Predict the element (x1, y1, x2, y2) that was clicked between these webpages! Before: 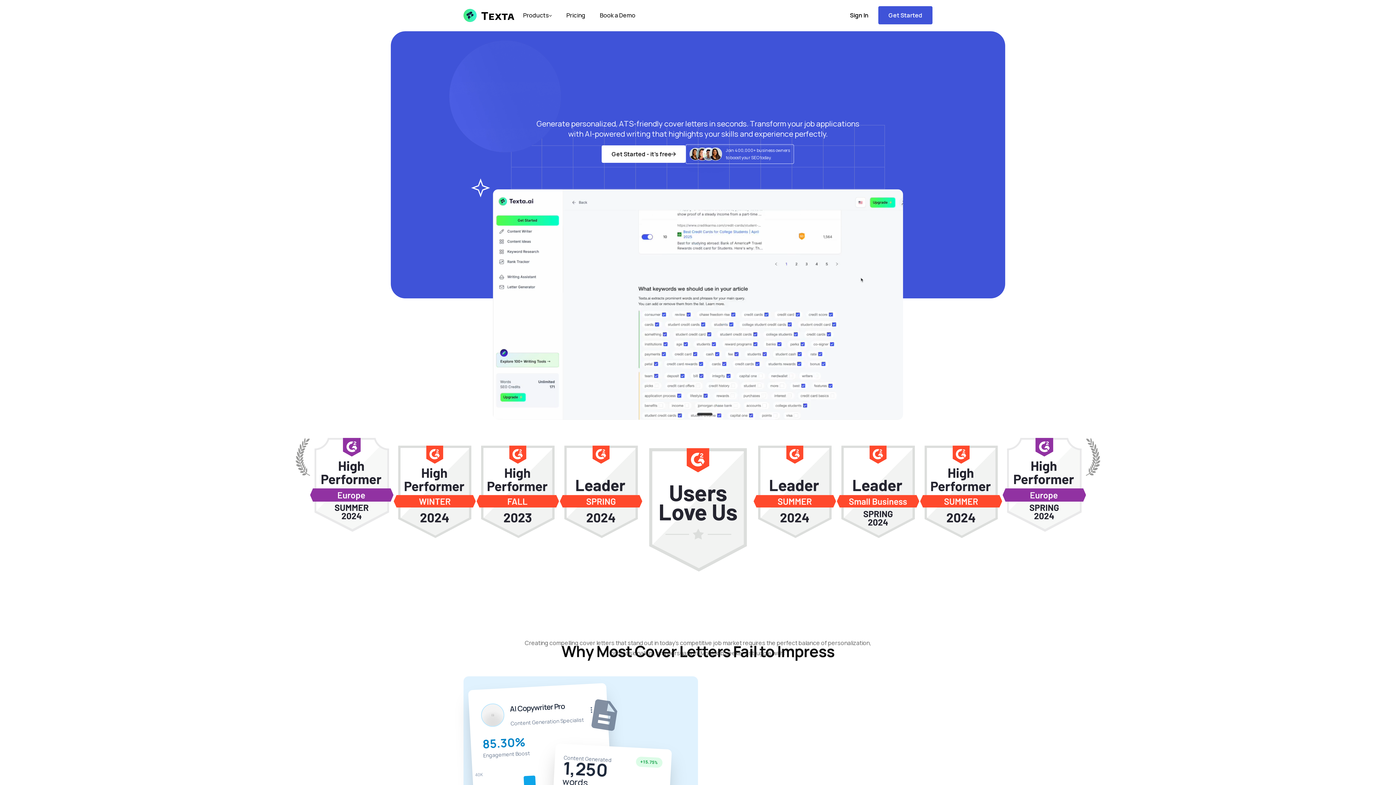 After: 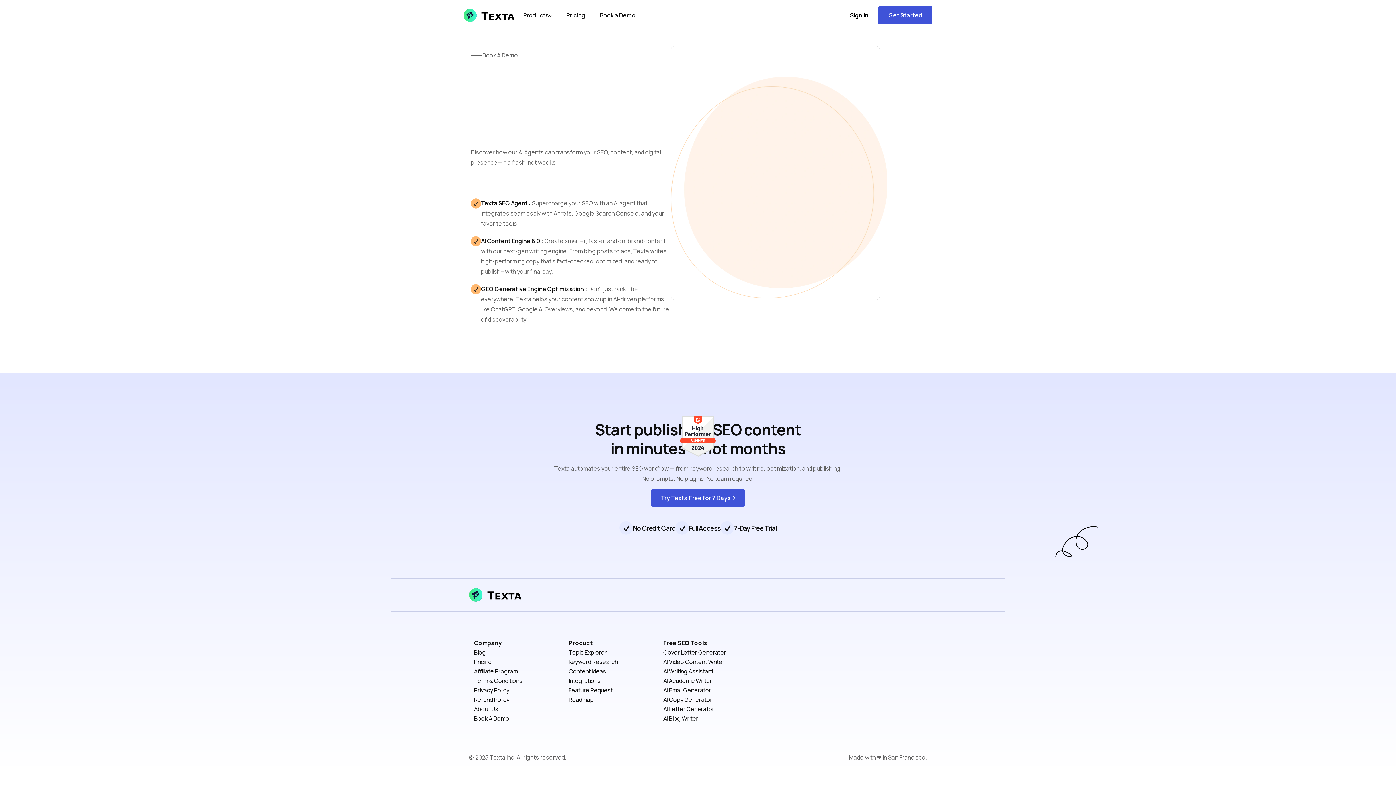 Action: bbox: (592, 3, 642, 27) label: Book a Demo